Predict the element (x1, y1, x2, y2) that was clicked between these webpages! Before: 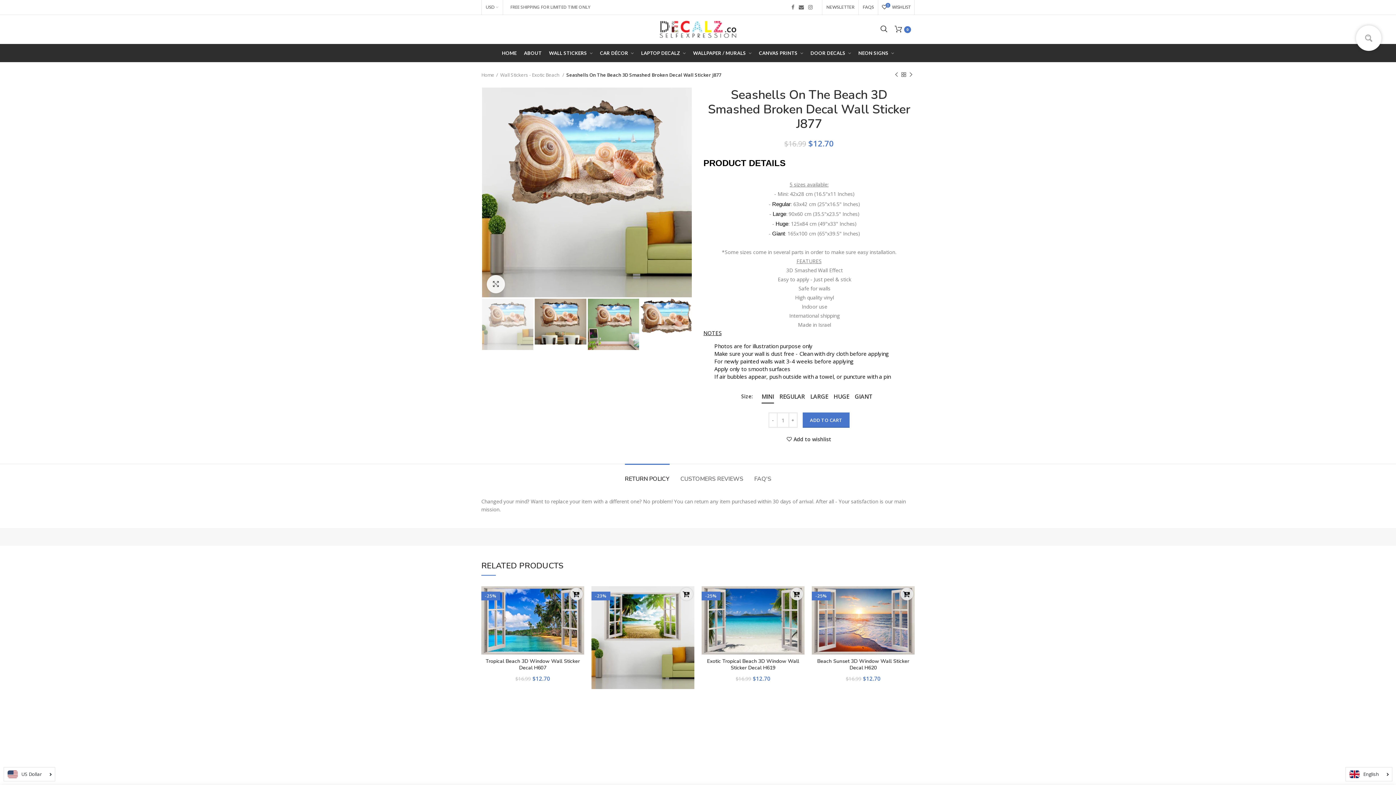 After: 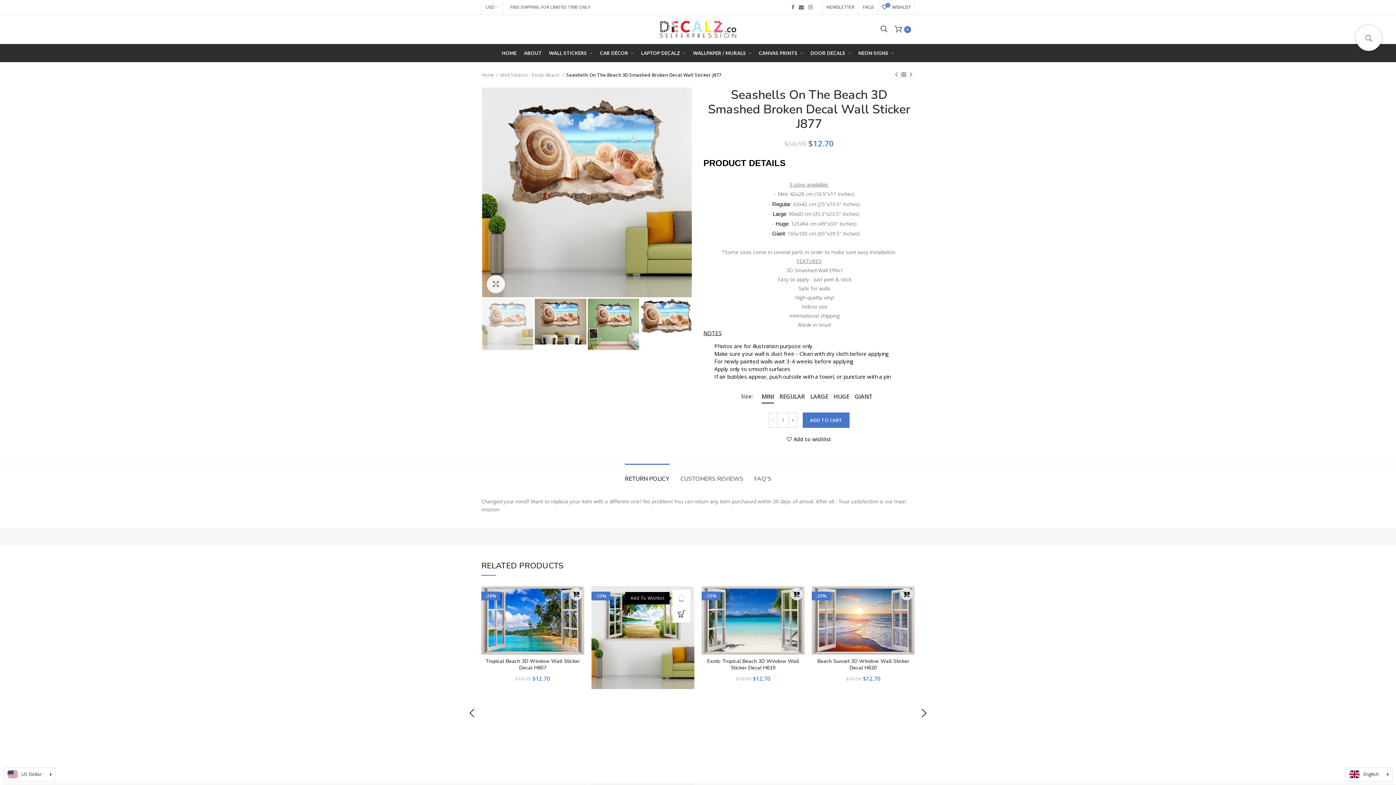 Action: bbox: (680, 590, 698, 606) label: Add to wishlist